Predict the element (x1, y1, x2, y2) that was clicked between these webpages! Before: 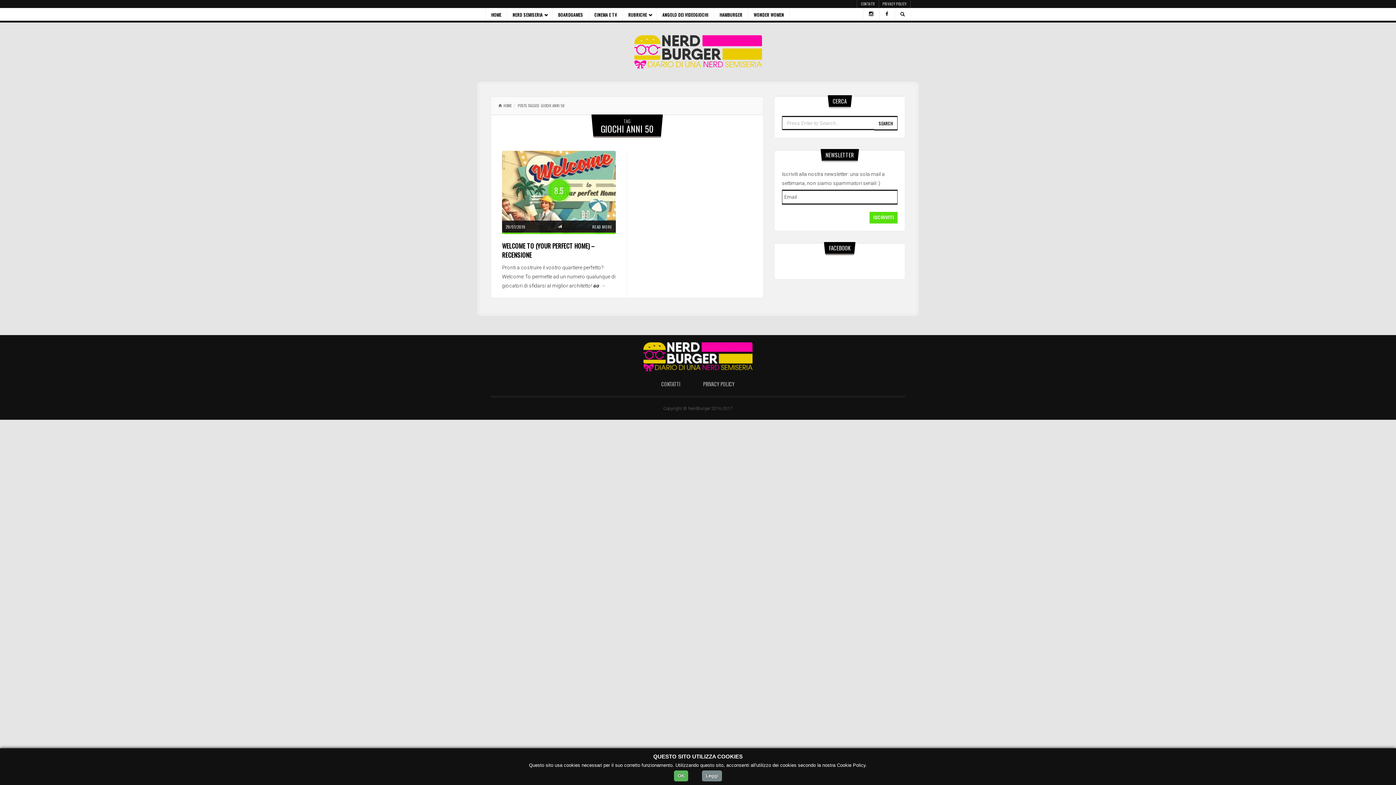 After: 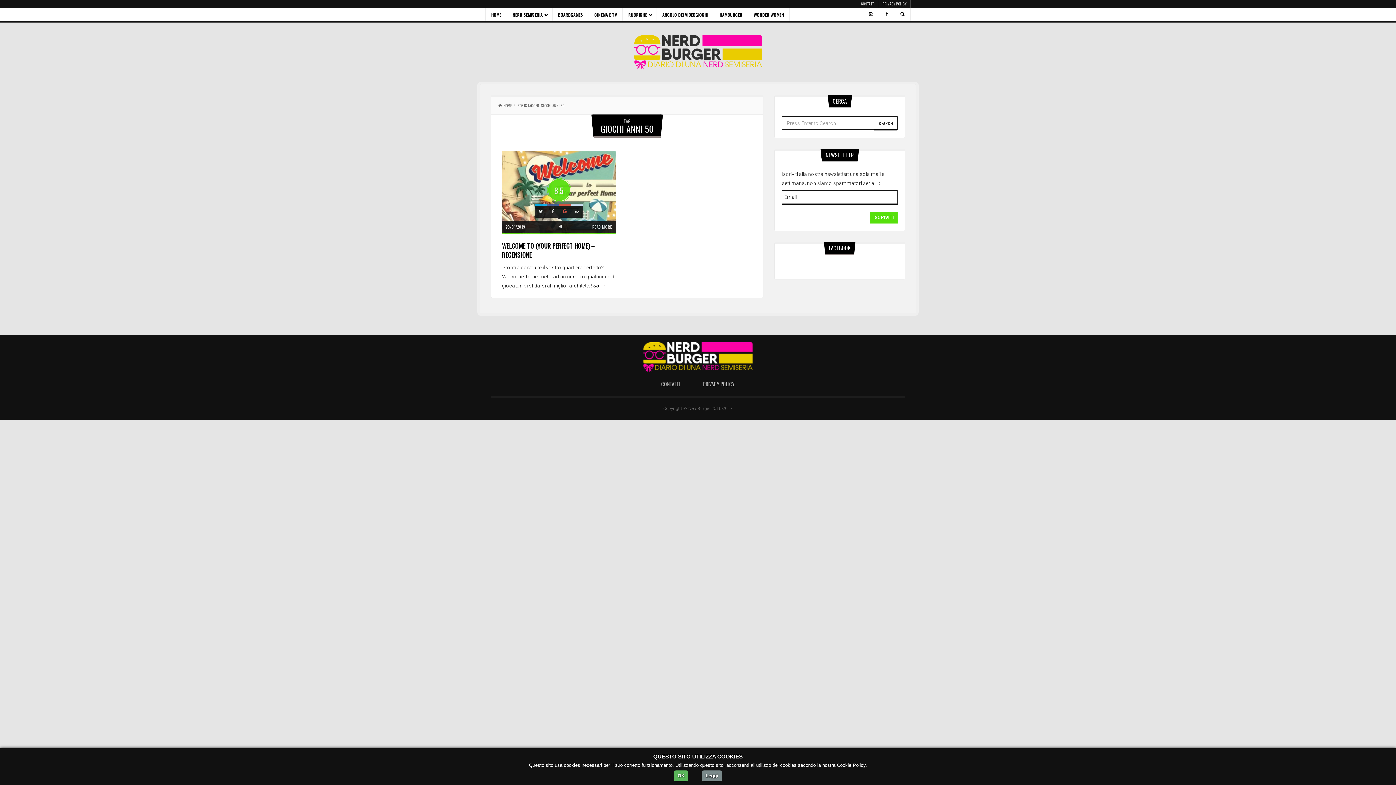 Action: bbox: (559, 199, 571, 212)